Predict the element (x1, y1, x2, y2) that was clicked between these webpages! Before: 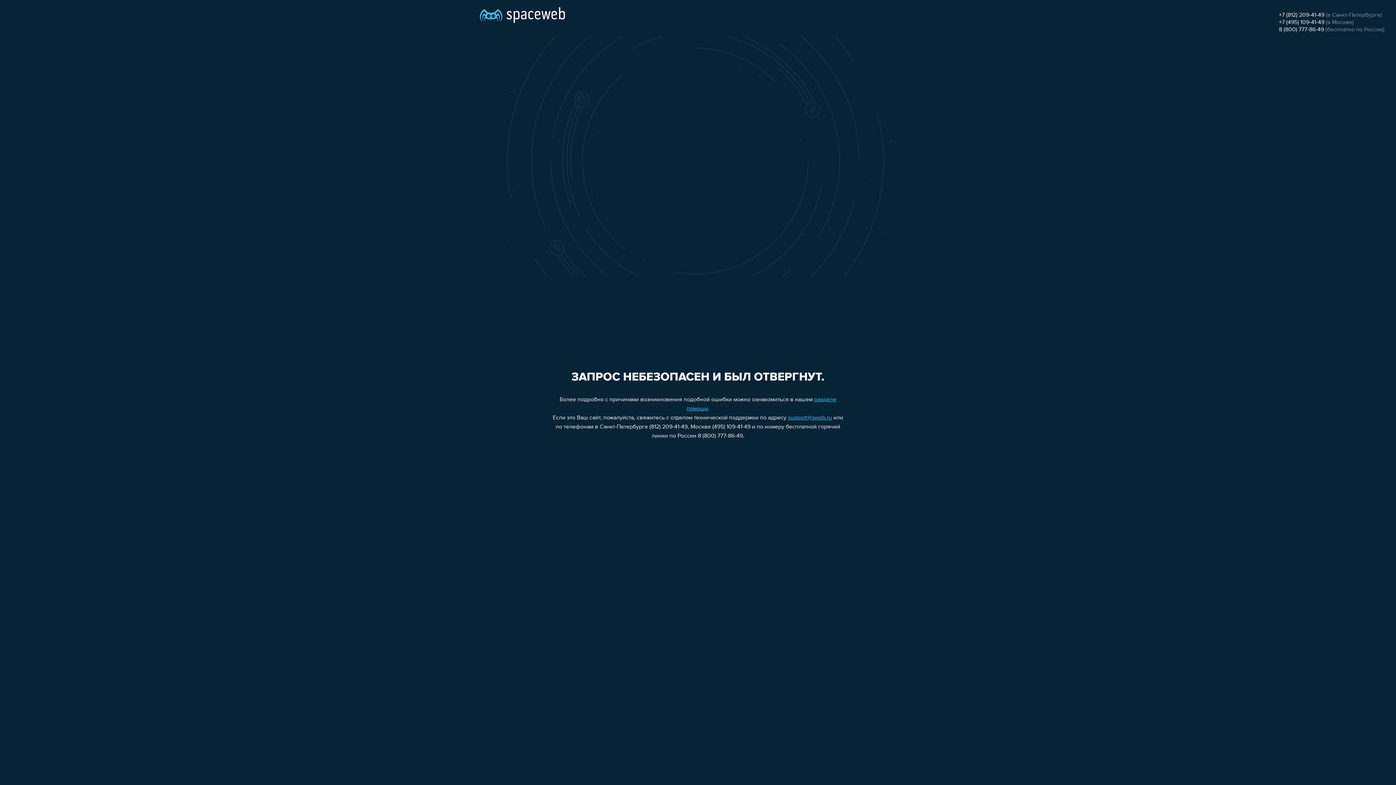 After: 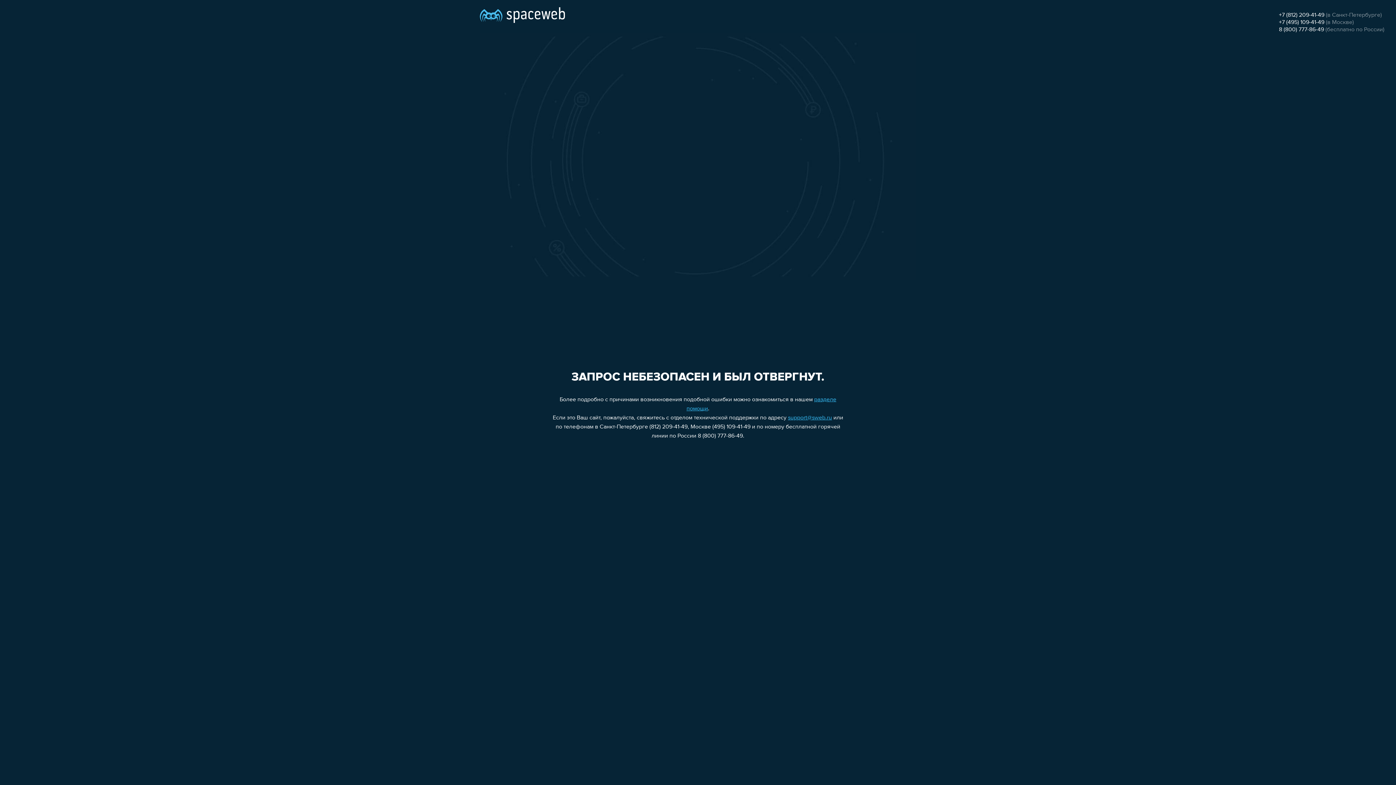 Action: label: +7 (495) 109-41-49 bbox: (1279, 19, 1324, 25)